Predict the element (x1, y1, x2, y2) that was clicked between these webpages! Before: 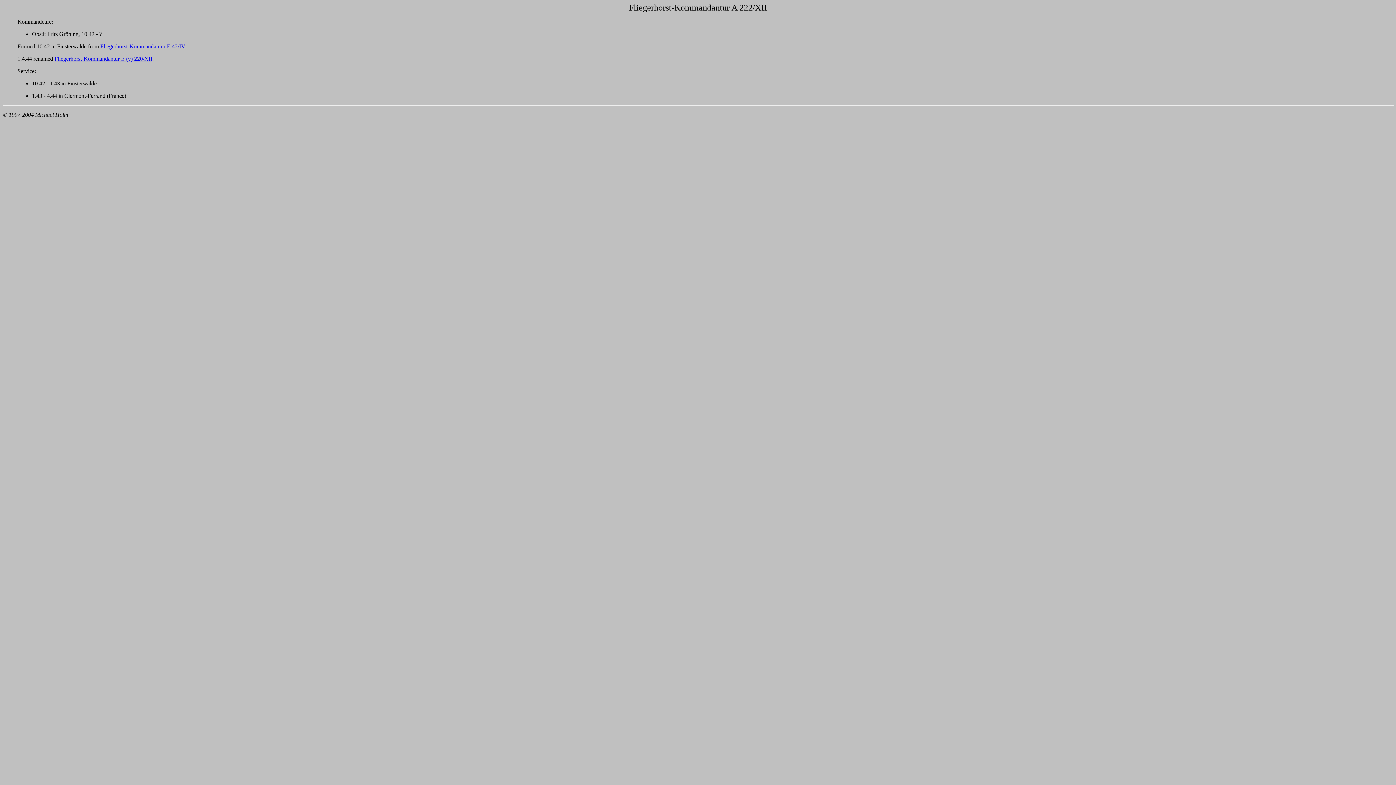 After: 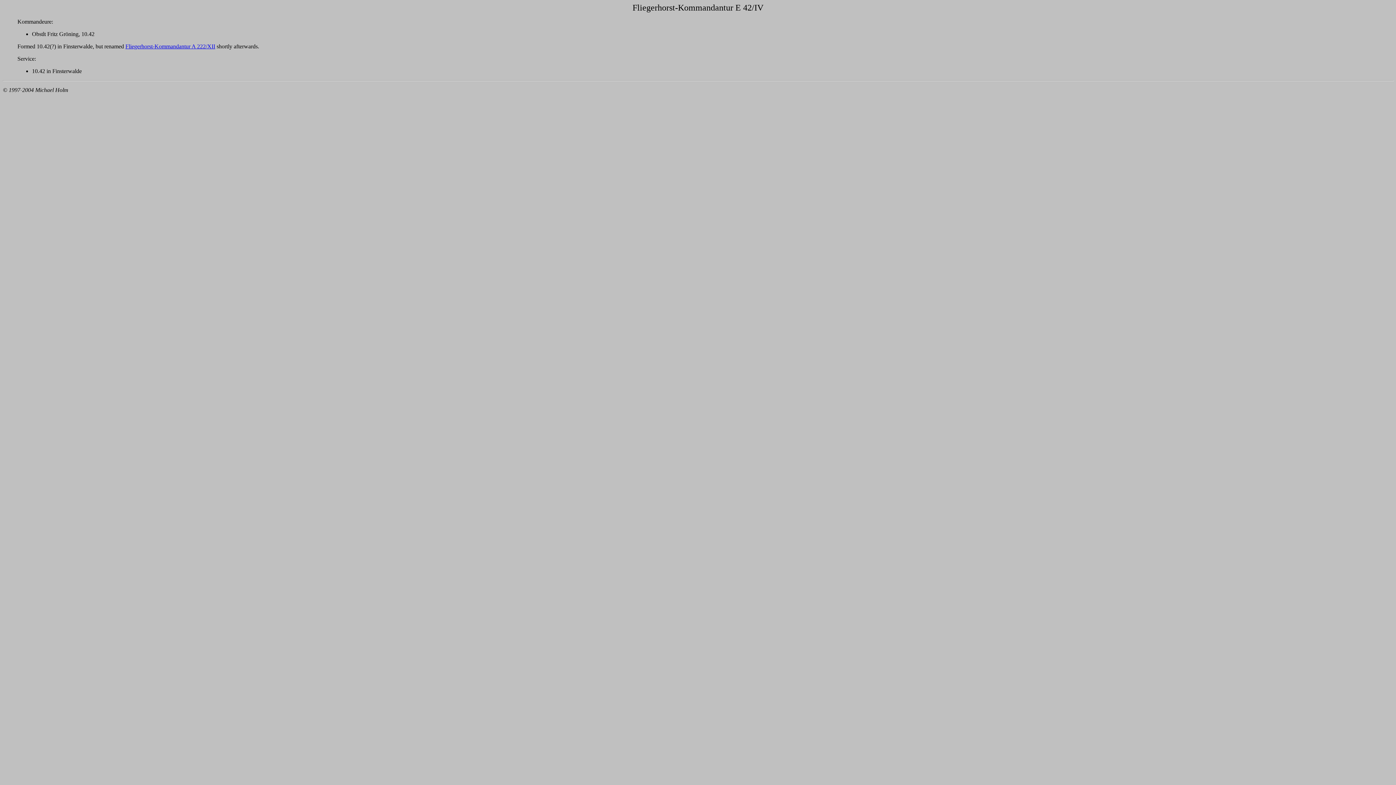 Action: bbox: (100, 43, 184, 49) label: Fliegerhorst-Kommandantur E 42/IV